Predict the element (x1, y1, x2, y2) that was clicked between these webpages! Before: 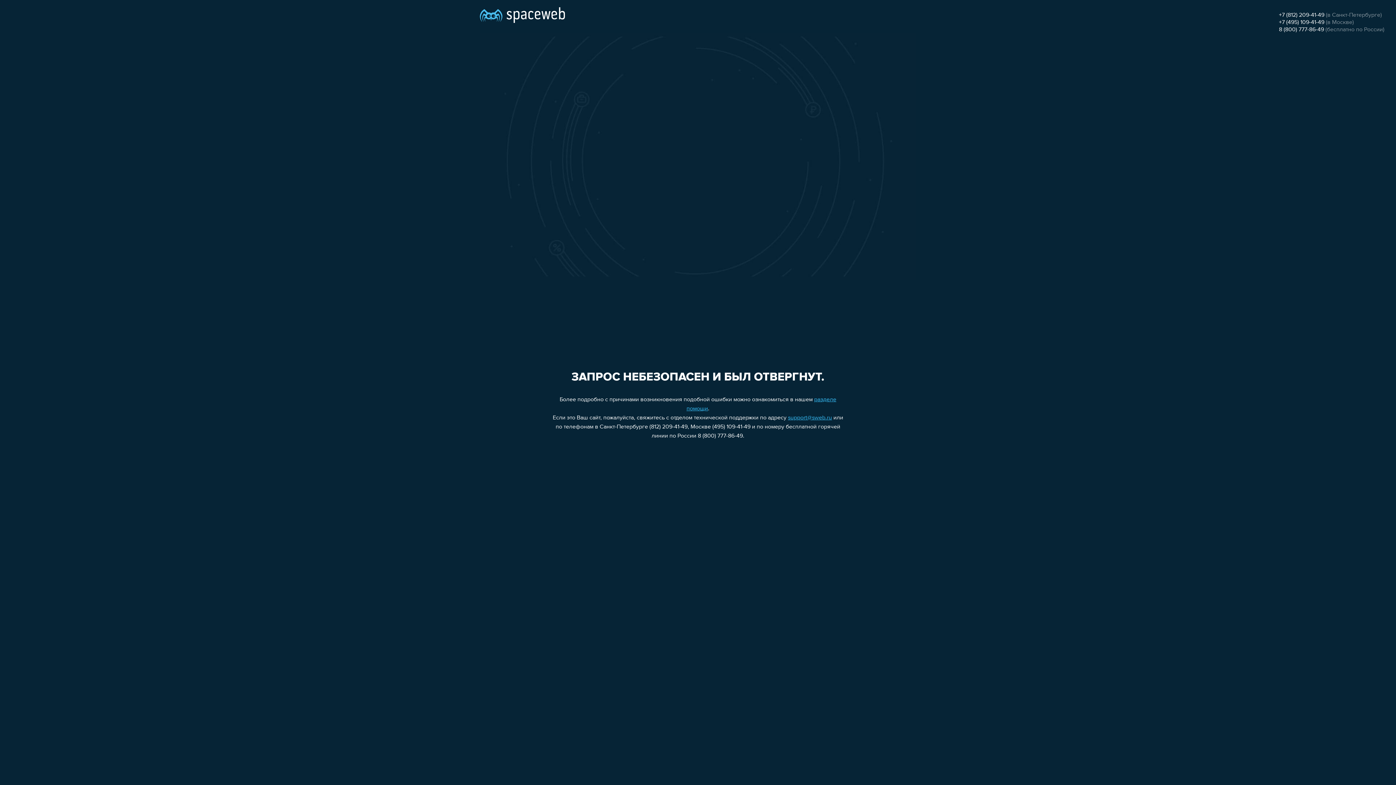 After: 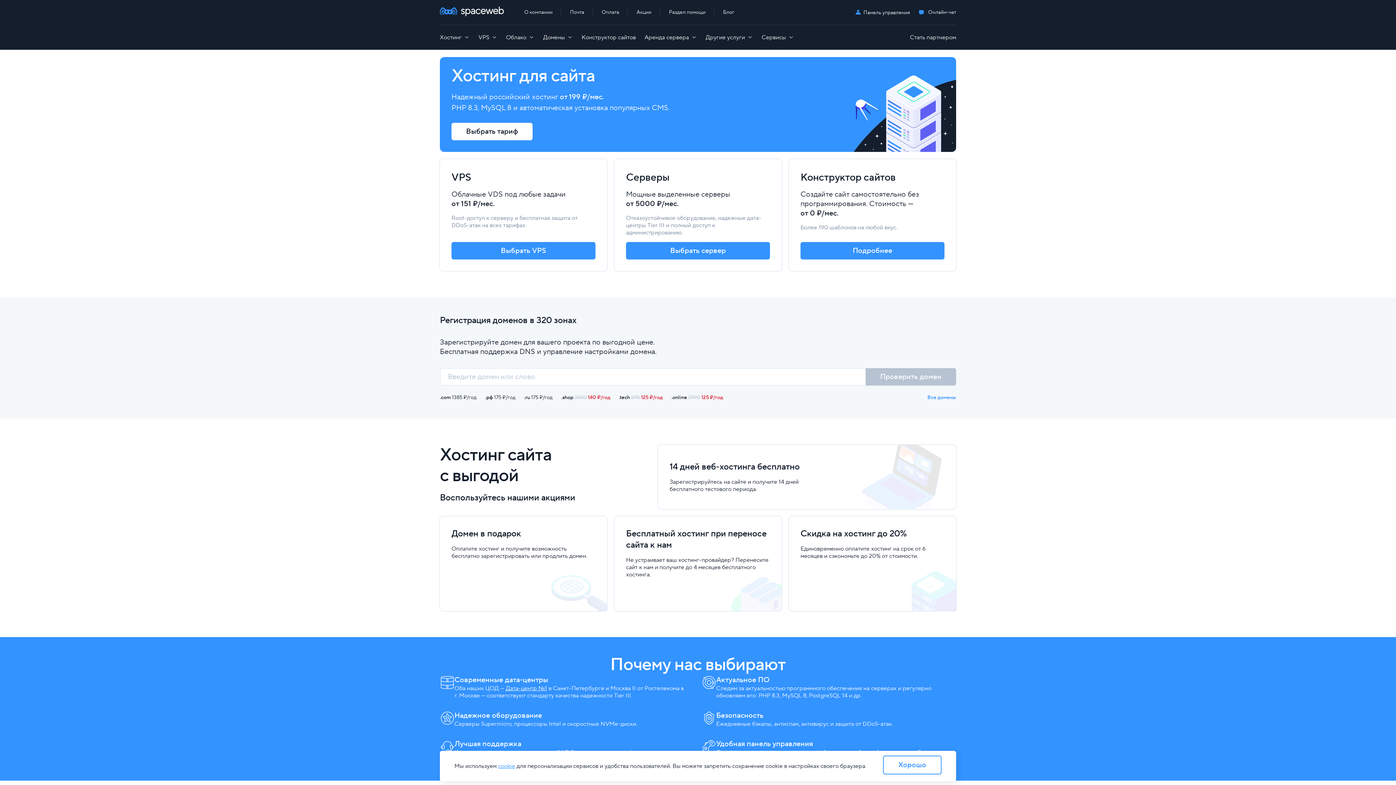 Action: bbox: (480, 0, 565, 25)